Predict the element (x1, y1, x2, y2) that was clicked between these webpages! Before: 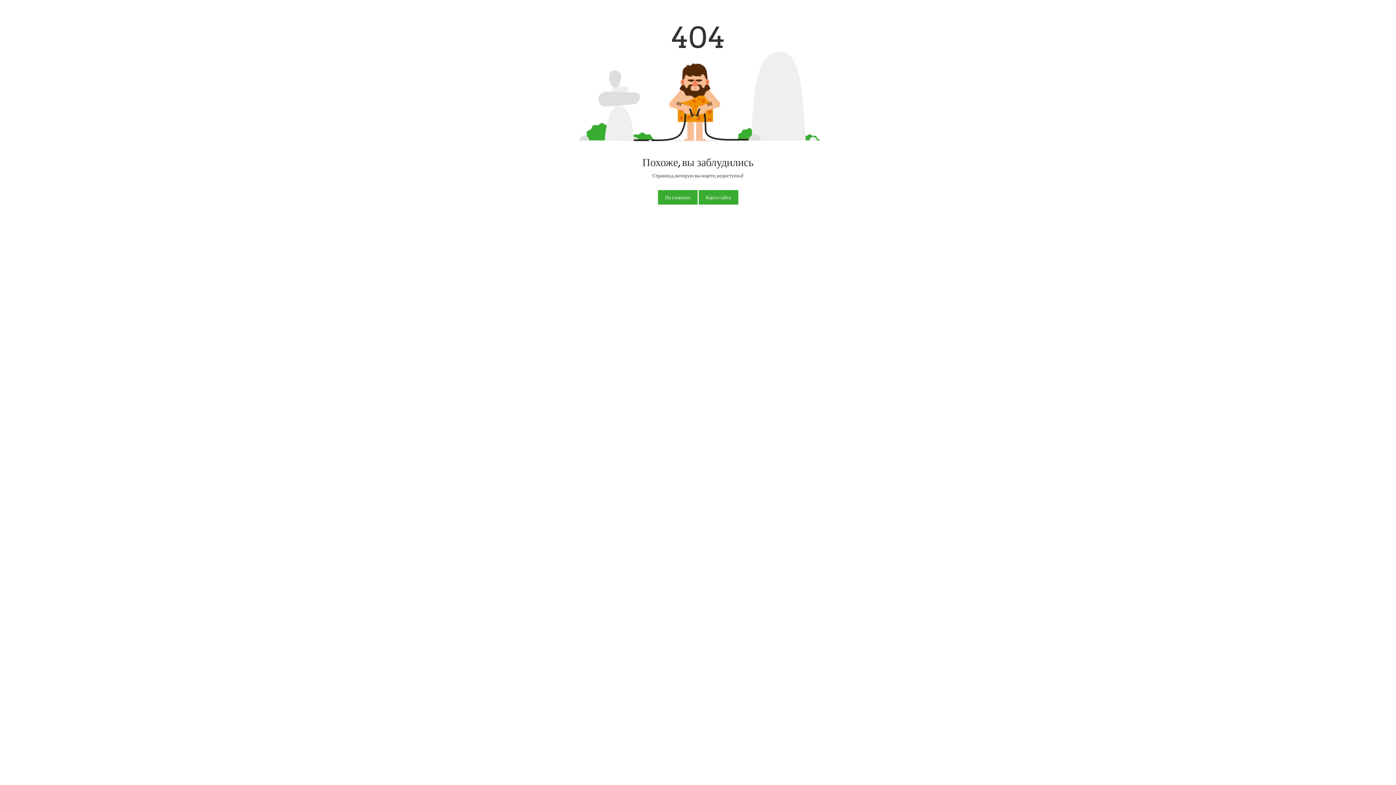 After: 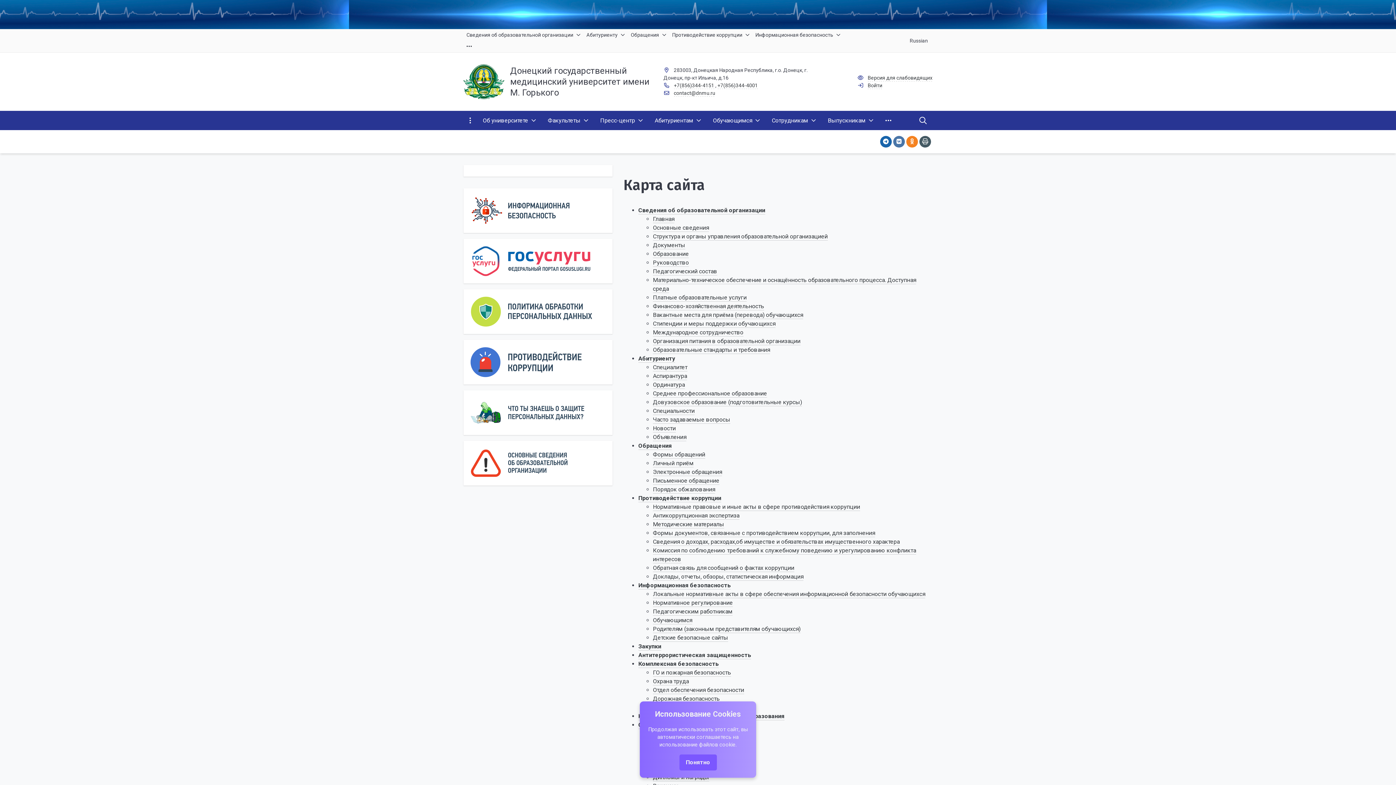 Action: bbox: (698, 190, 738, 204) label: Карта сайта